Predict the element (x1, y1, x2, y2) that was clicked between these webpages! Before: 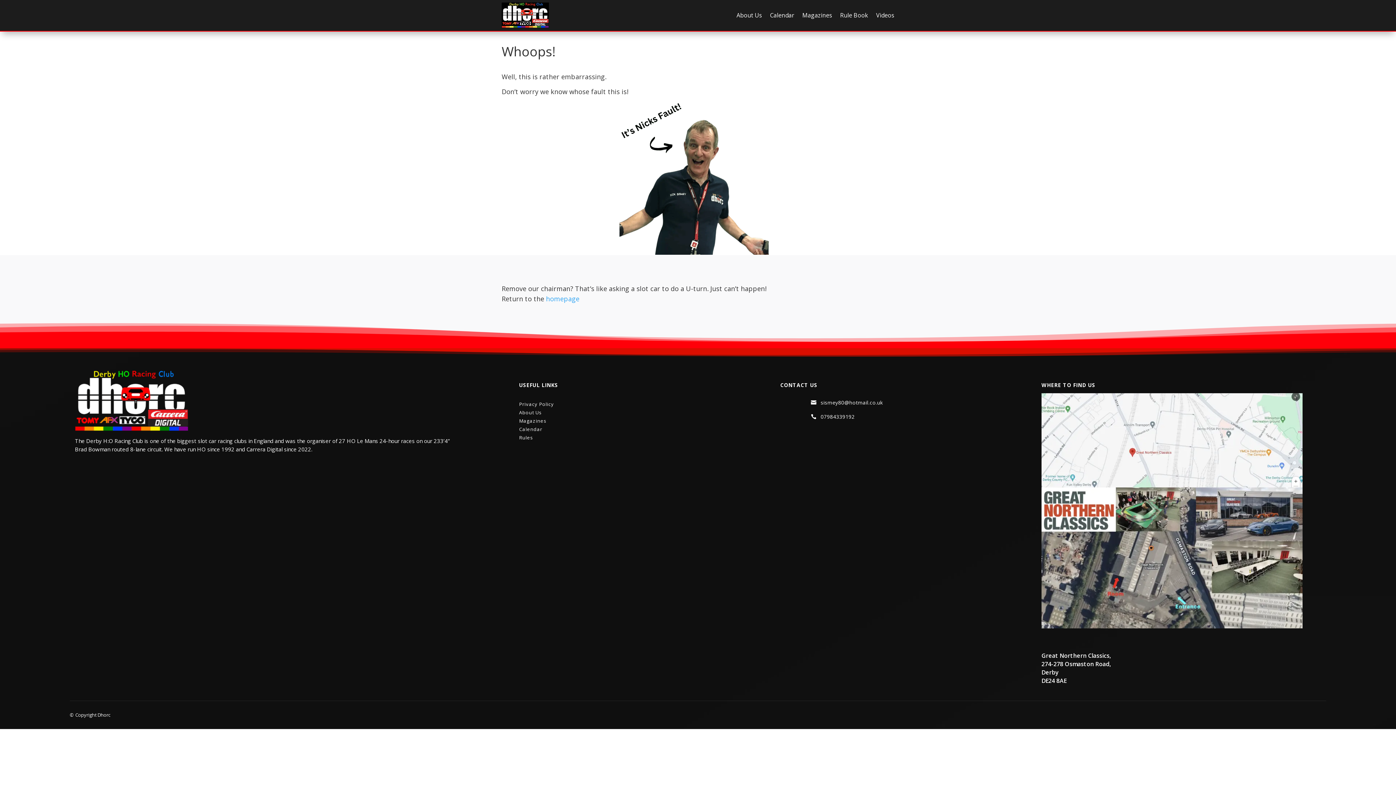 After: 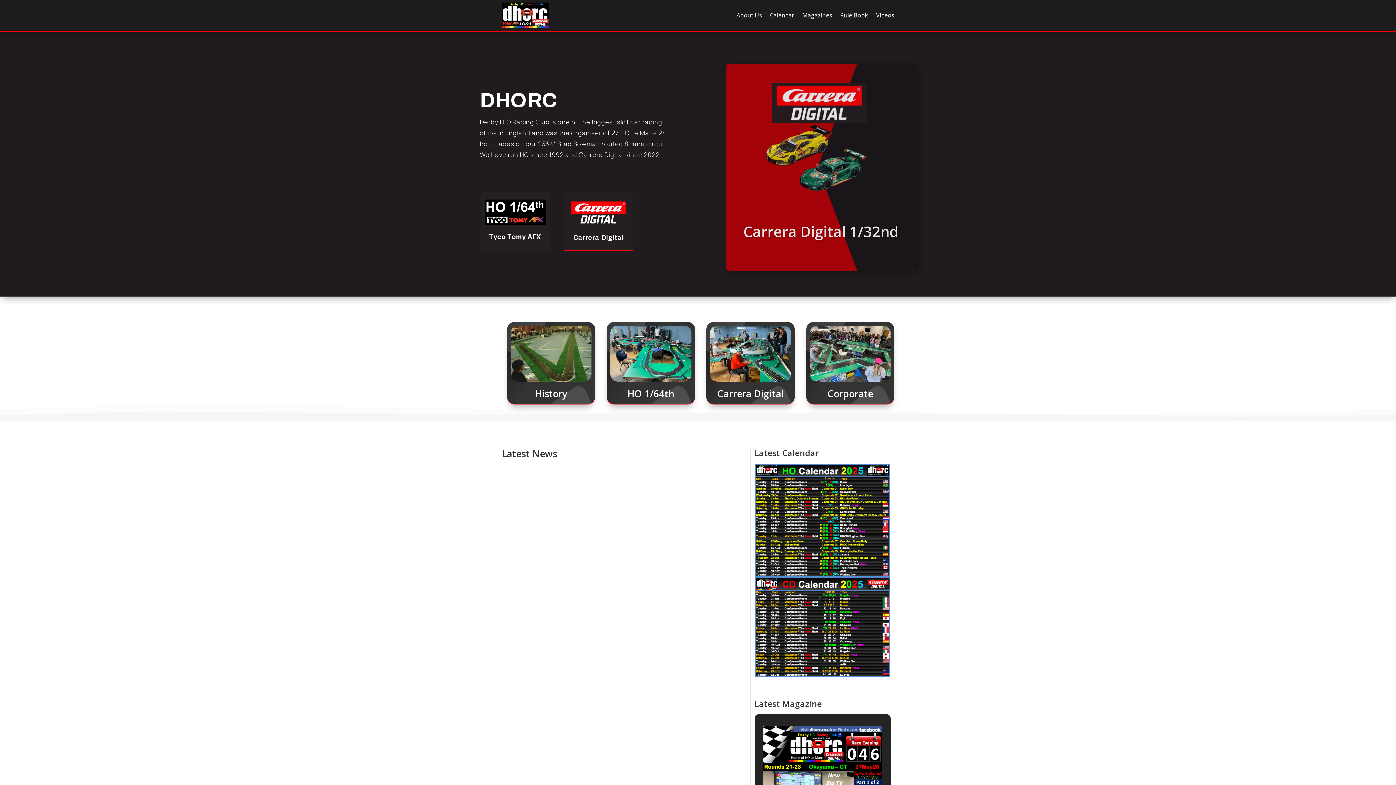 Action: label: homepage bbox: (546, 294, 579, 303)